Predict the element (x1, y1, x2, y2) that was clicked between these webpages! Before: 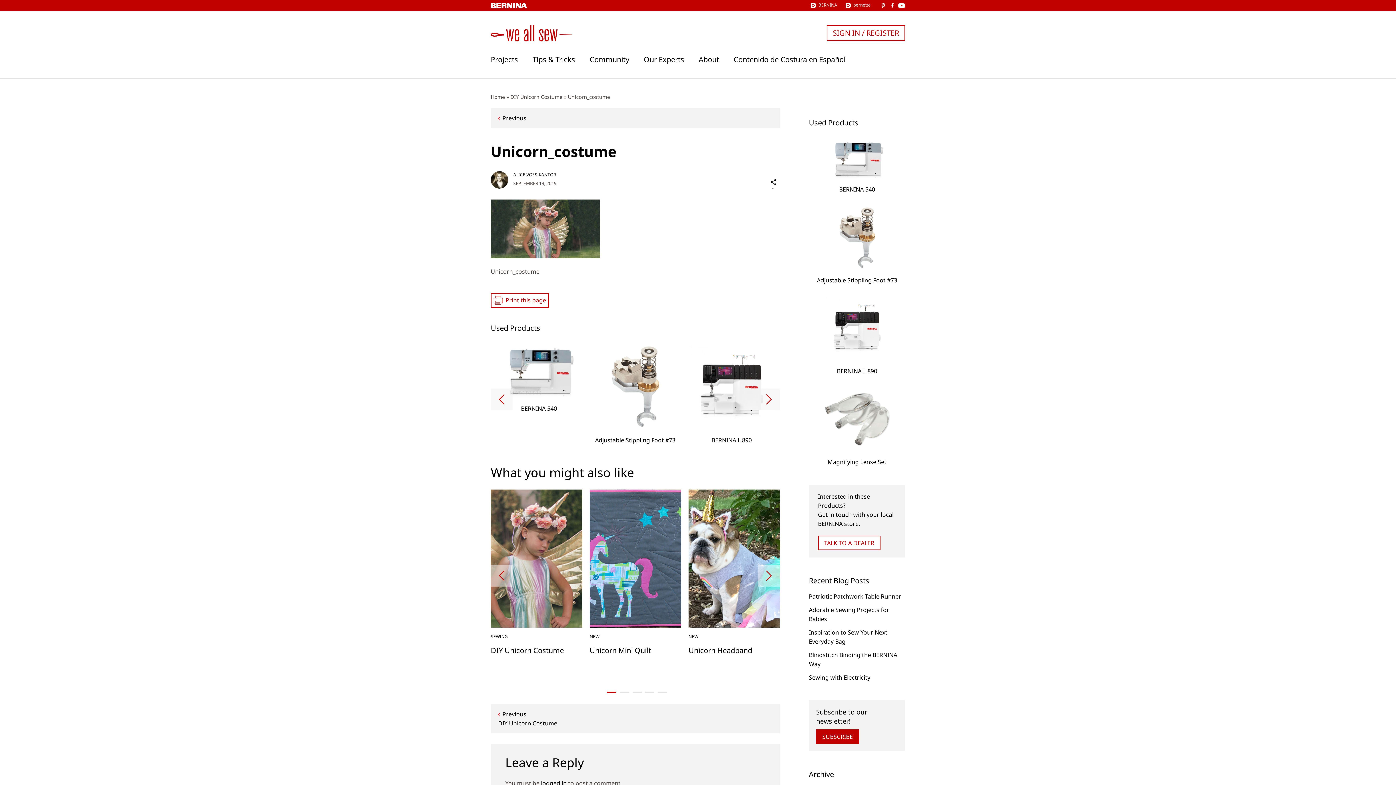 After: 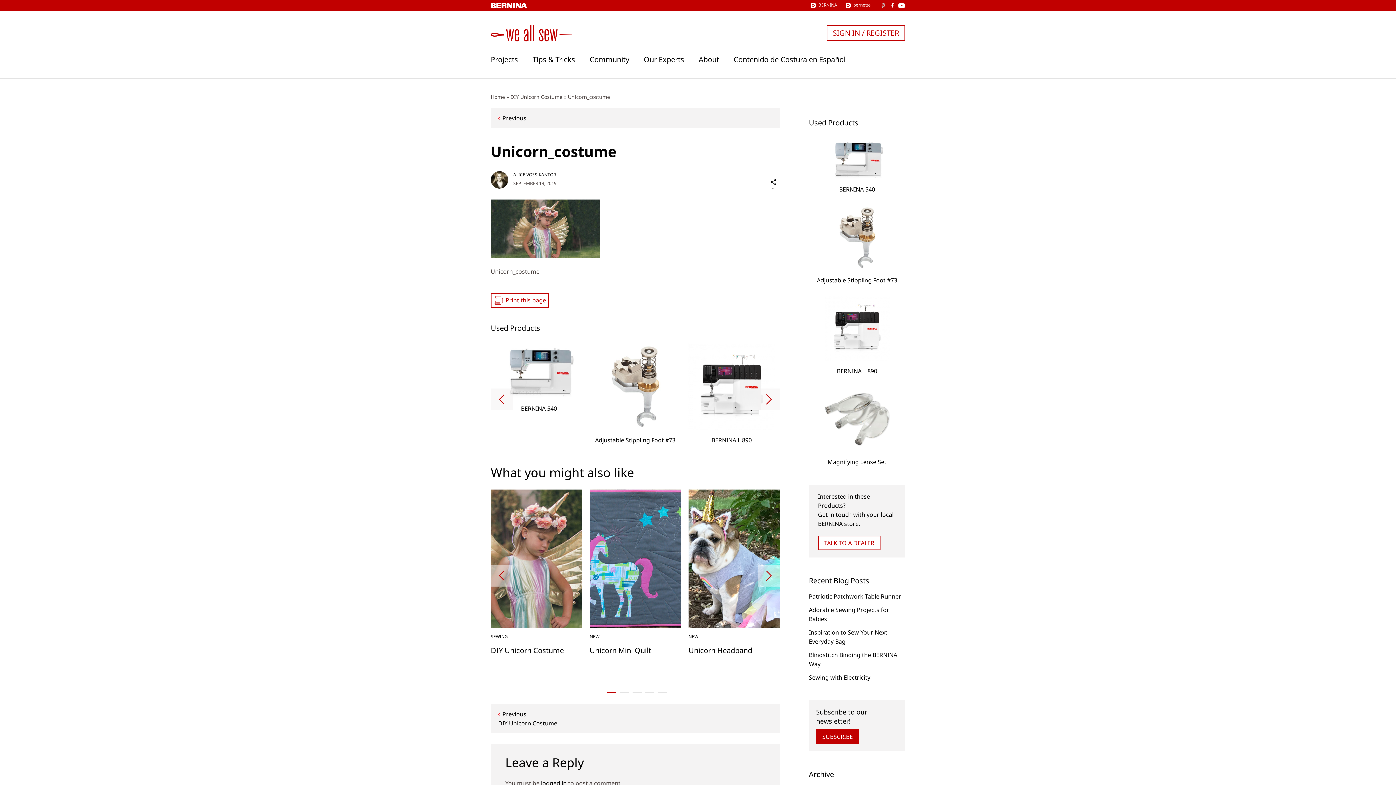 Action: bbox: (880, 2, 887, 8)